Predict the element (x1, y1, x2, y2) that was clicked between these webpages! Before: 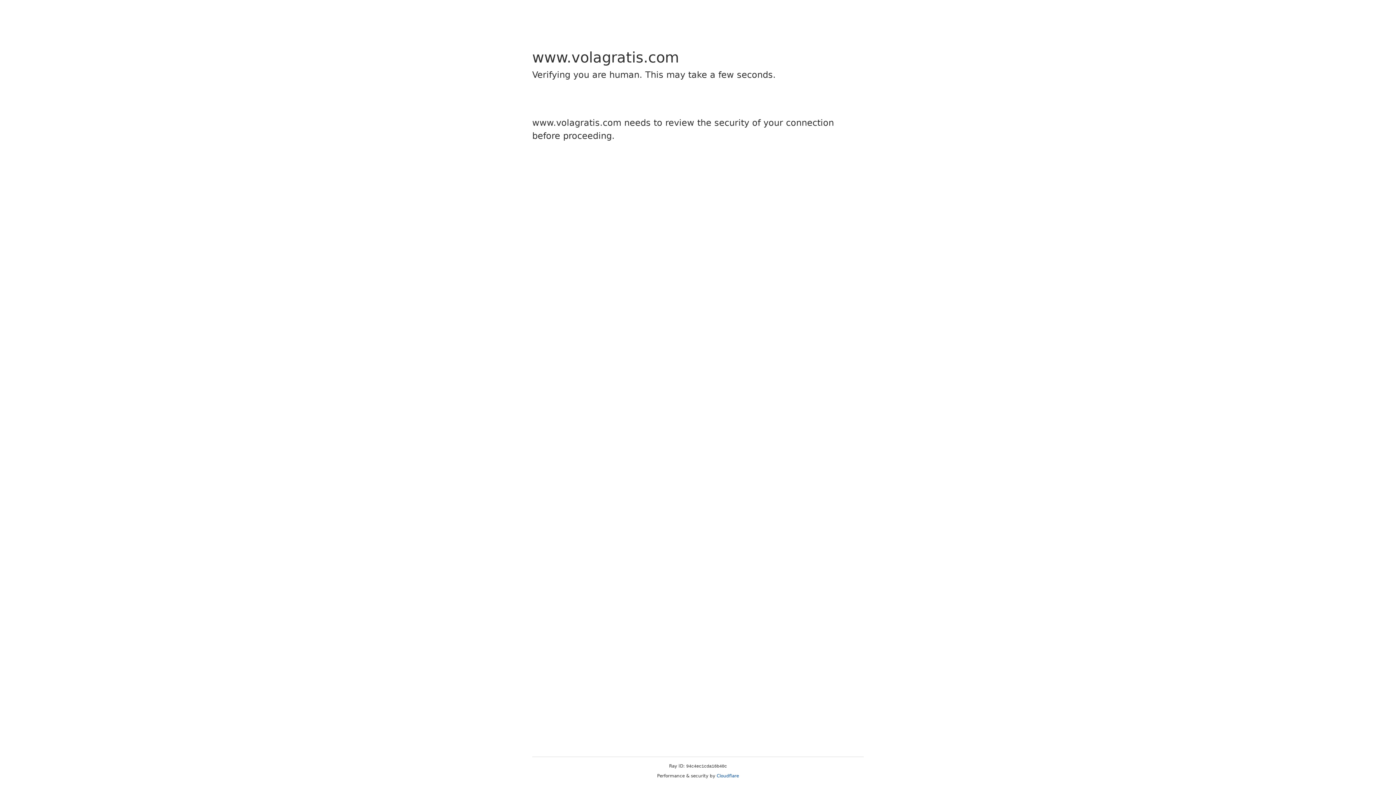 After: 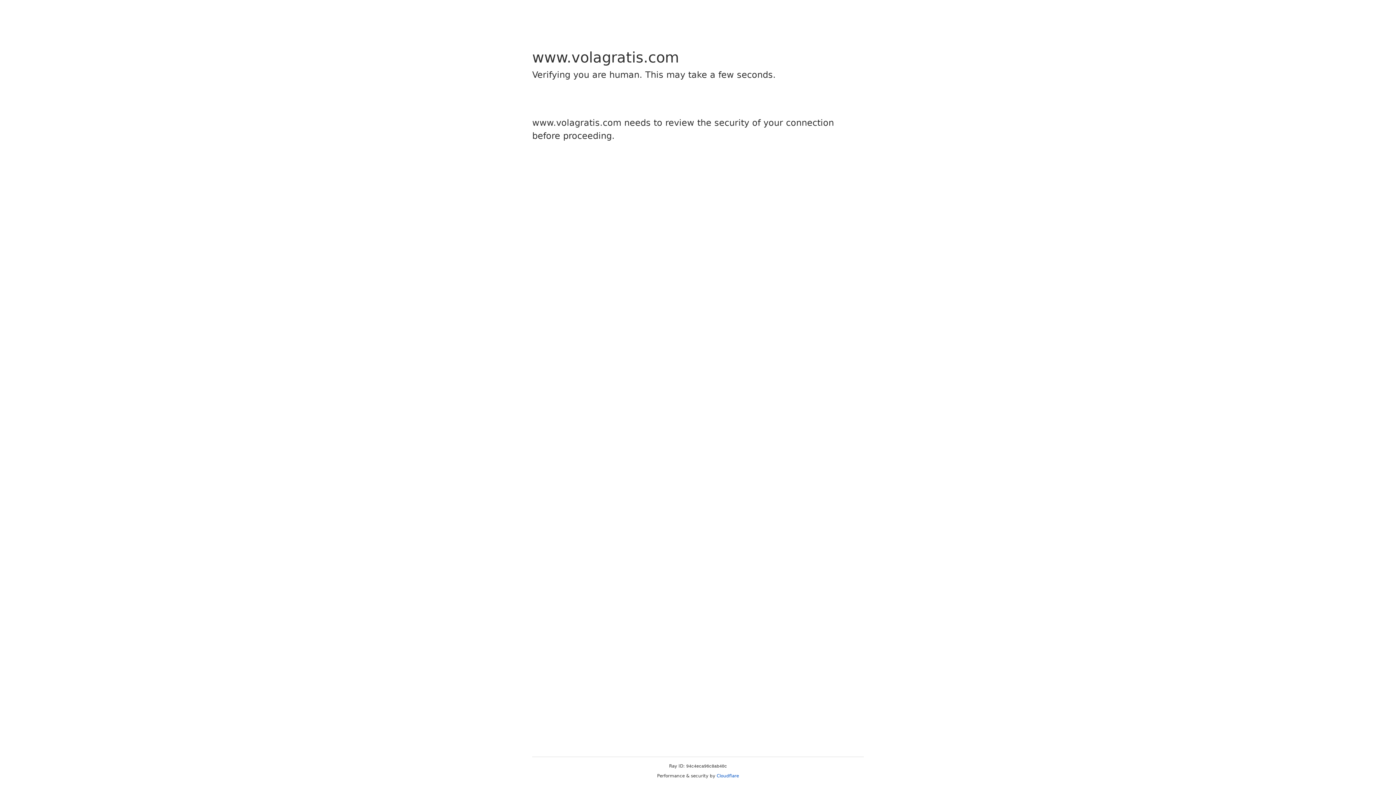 Action: bbox: (716, 773, 739, 778) label: Cloudflare